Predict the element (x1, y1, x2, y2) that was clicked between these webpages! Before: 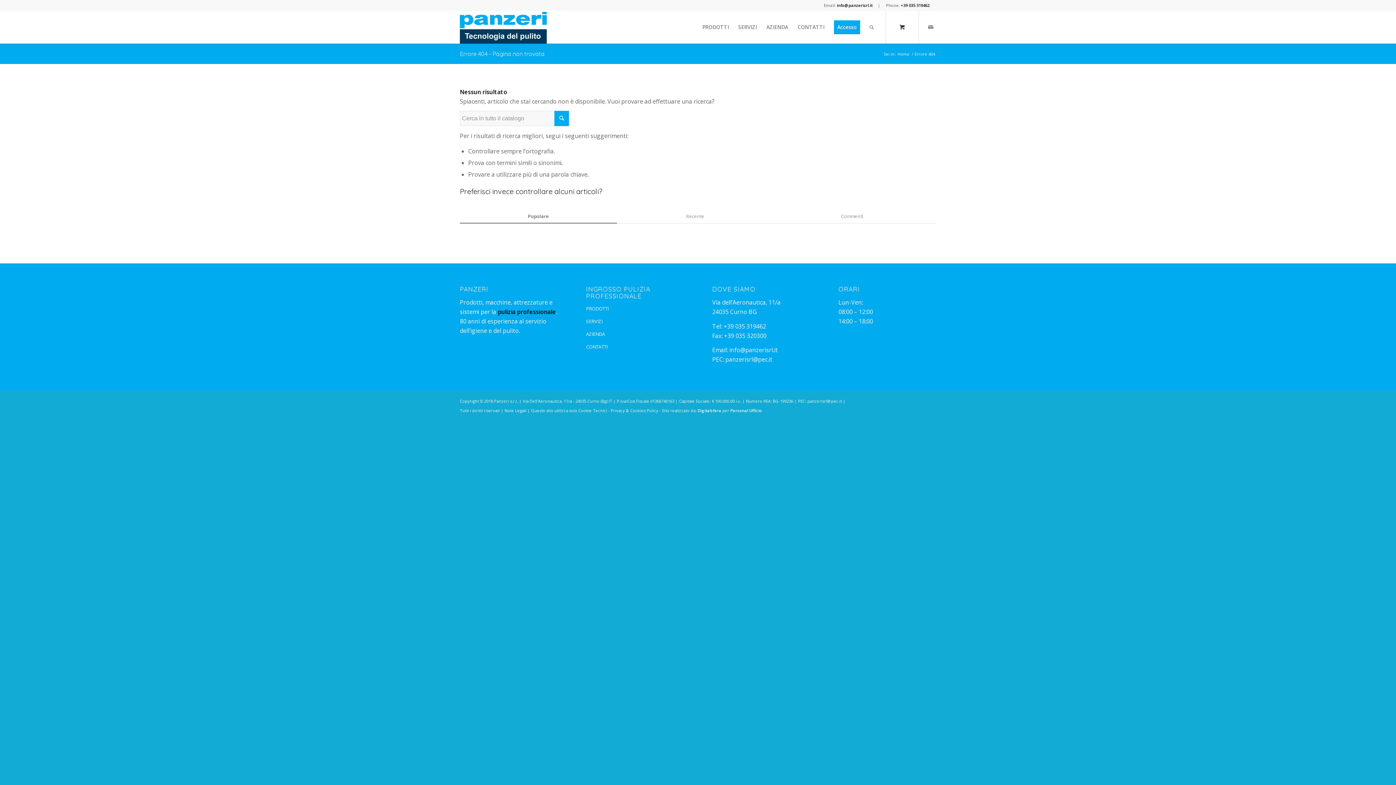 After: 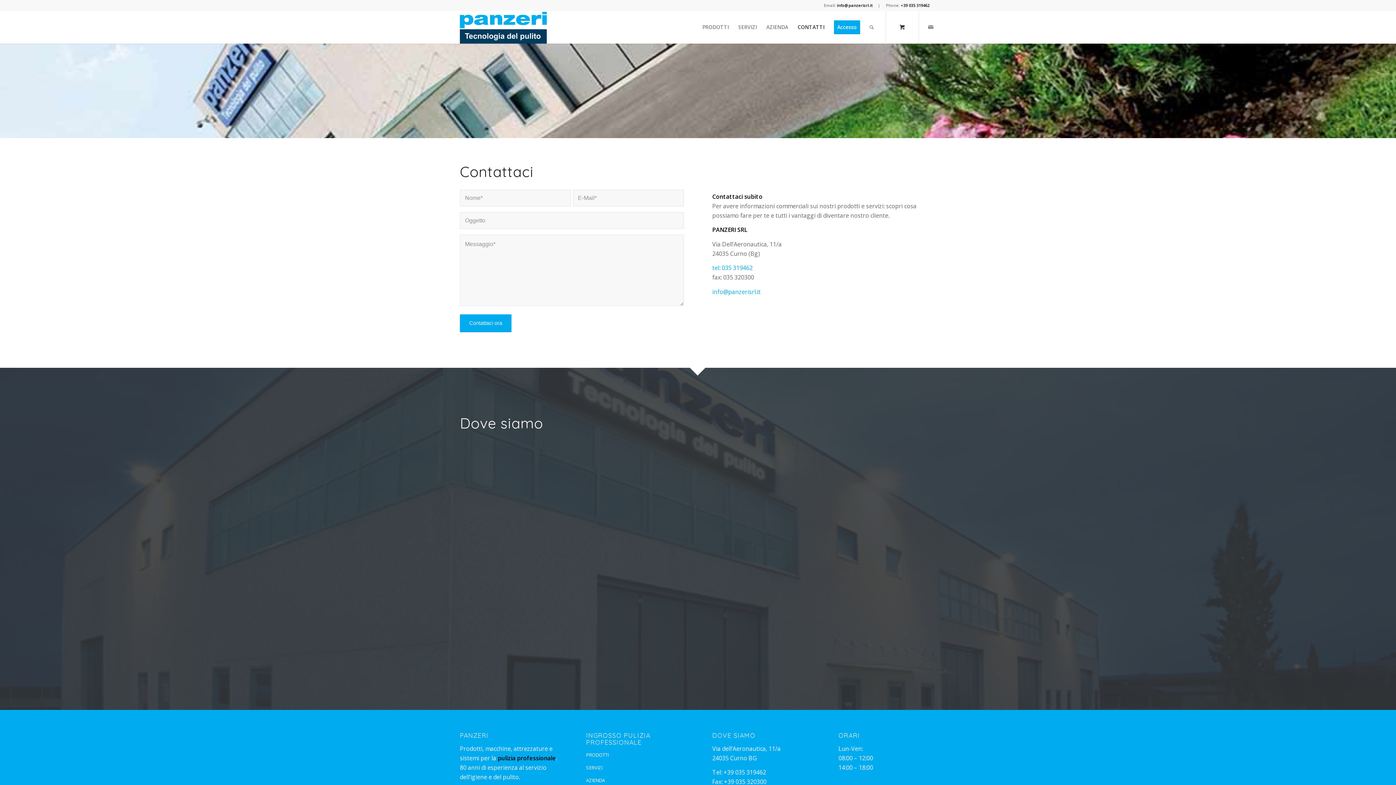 Action: label: CONTATTI bbox: (586, 340, 683, 353)